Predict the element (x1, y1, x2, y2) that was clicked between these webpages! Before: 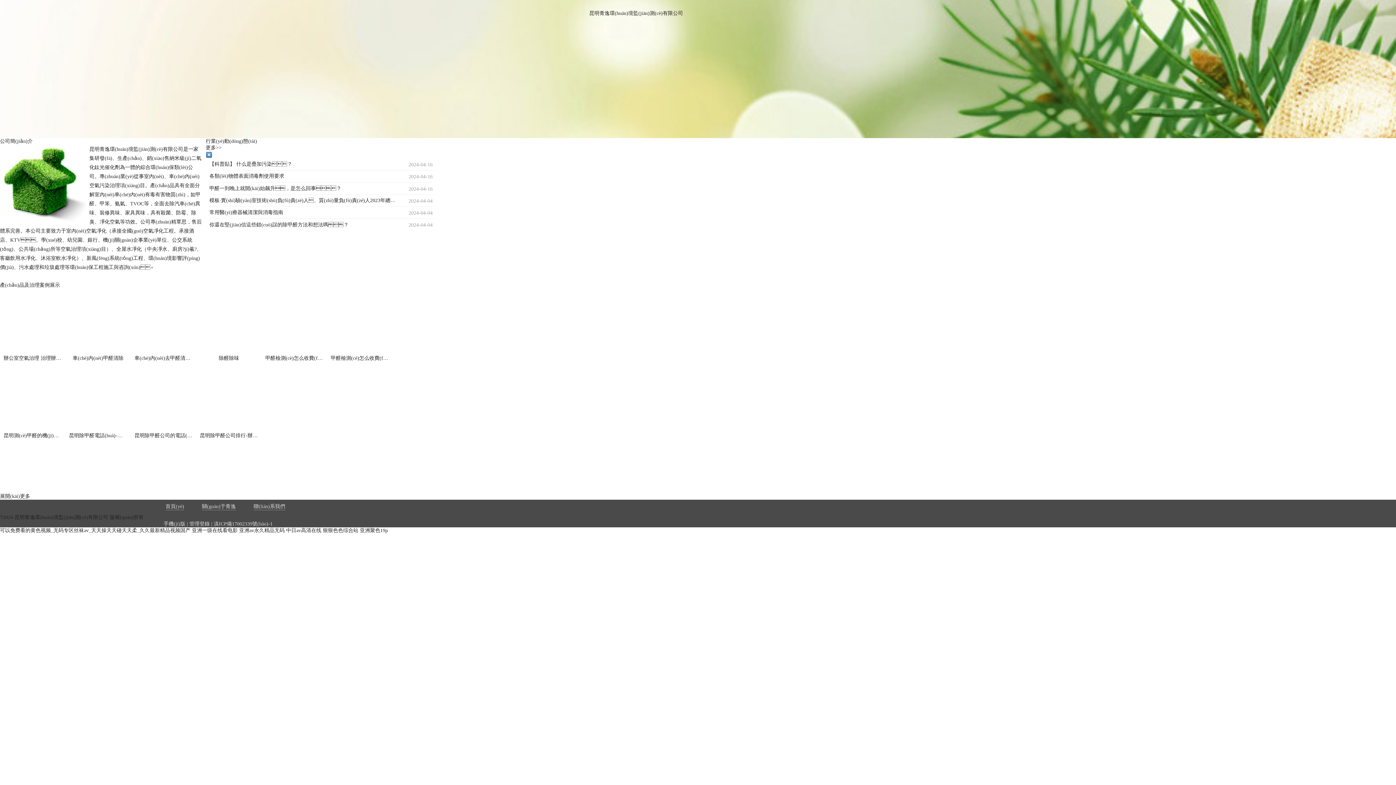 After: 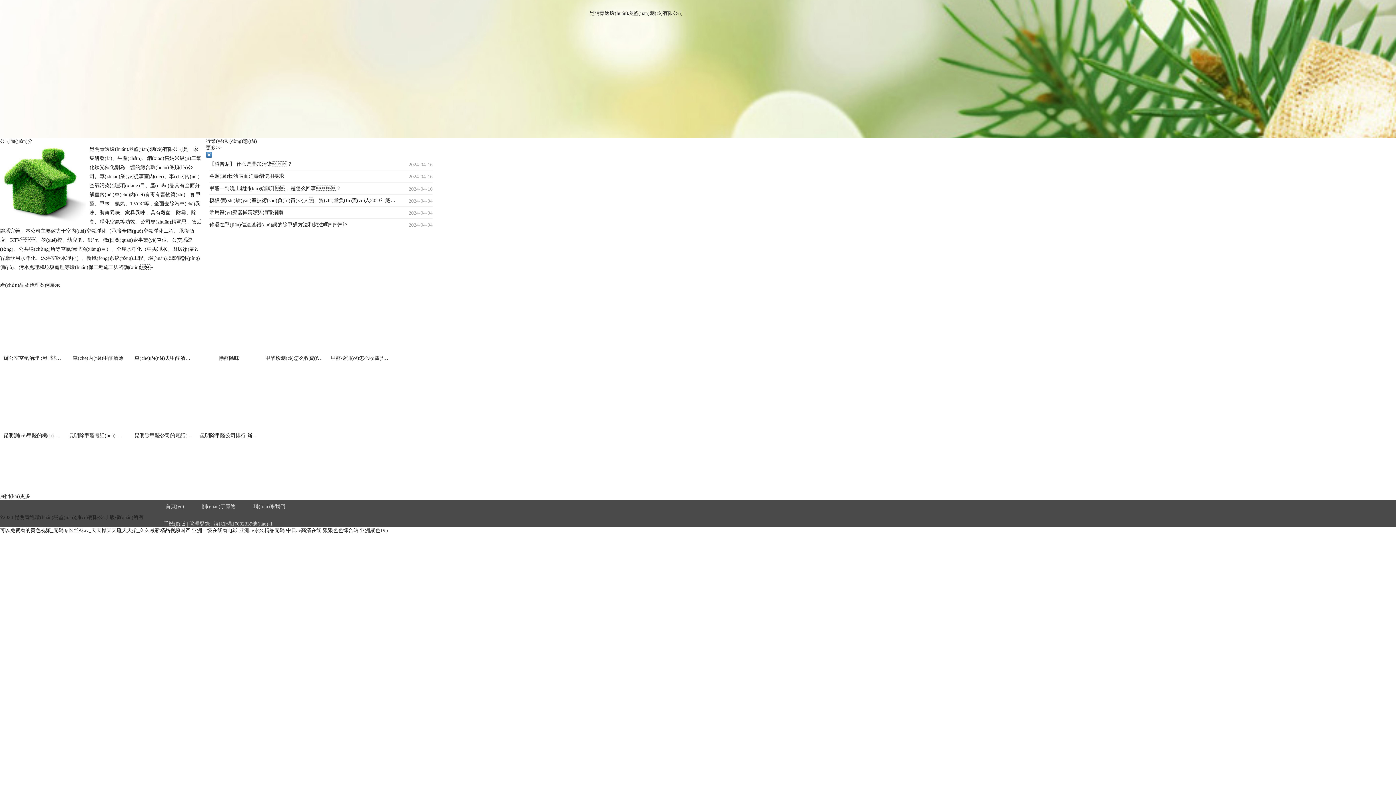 Action: bbox: (134, 433, 249, 438) label: 昆明除甲醛公司的電話(huà)-辦公室隔斷除甲醛處理